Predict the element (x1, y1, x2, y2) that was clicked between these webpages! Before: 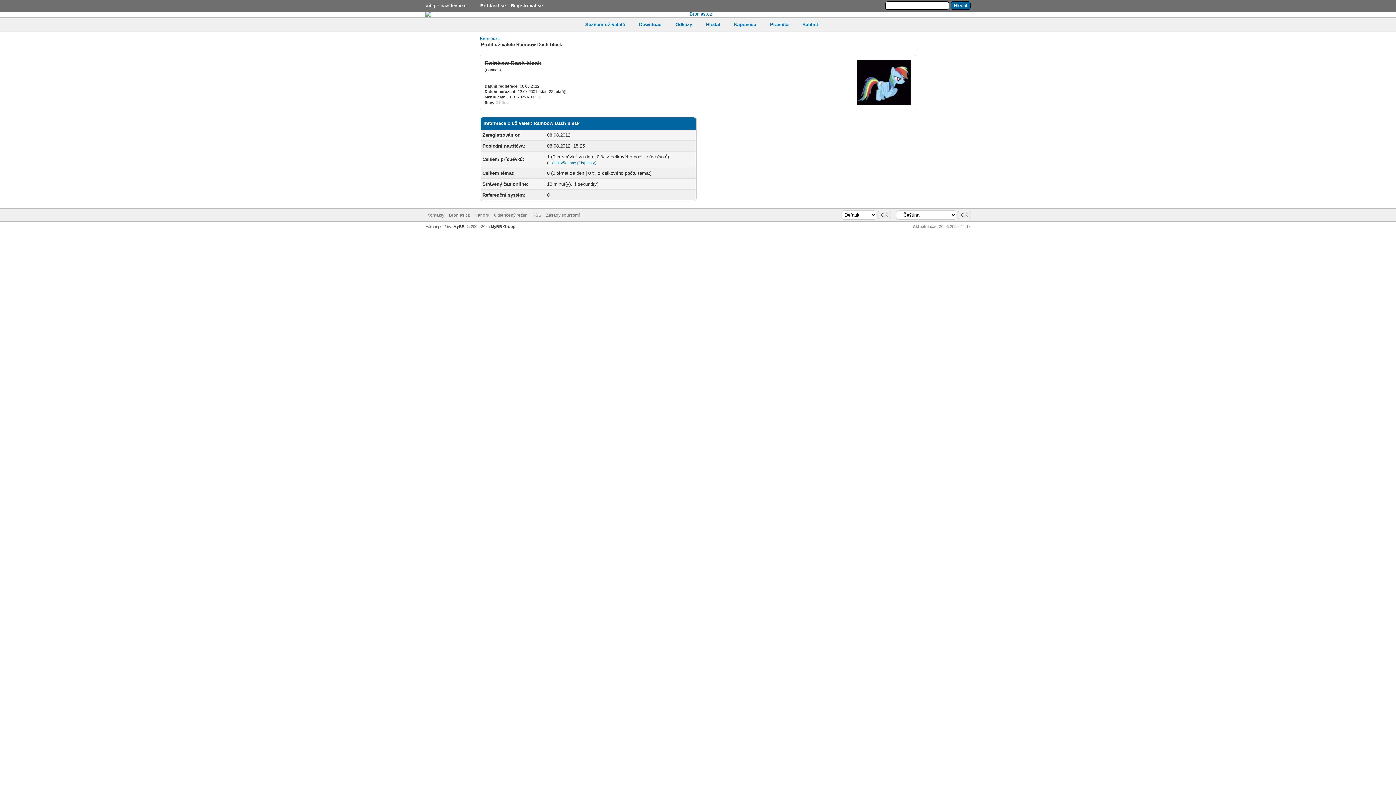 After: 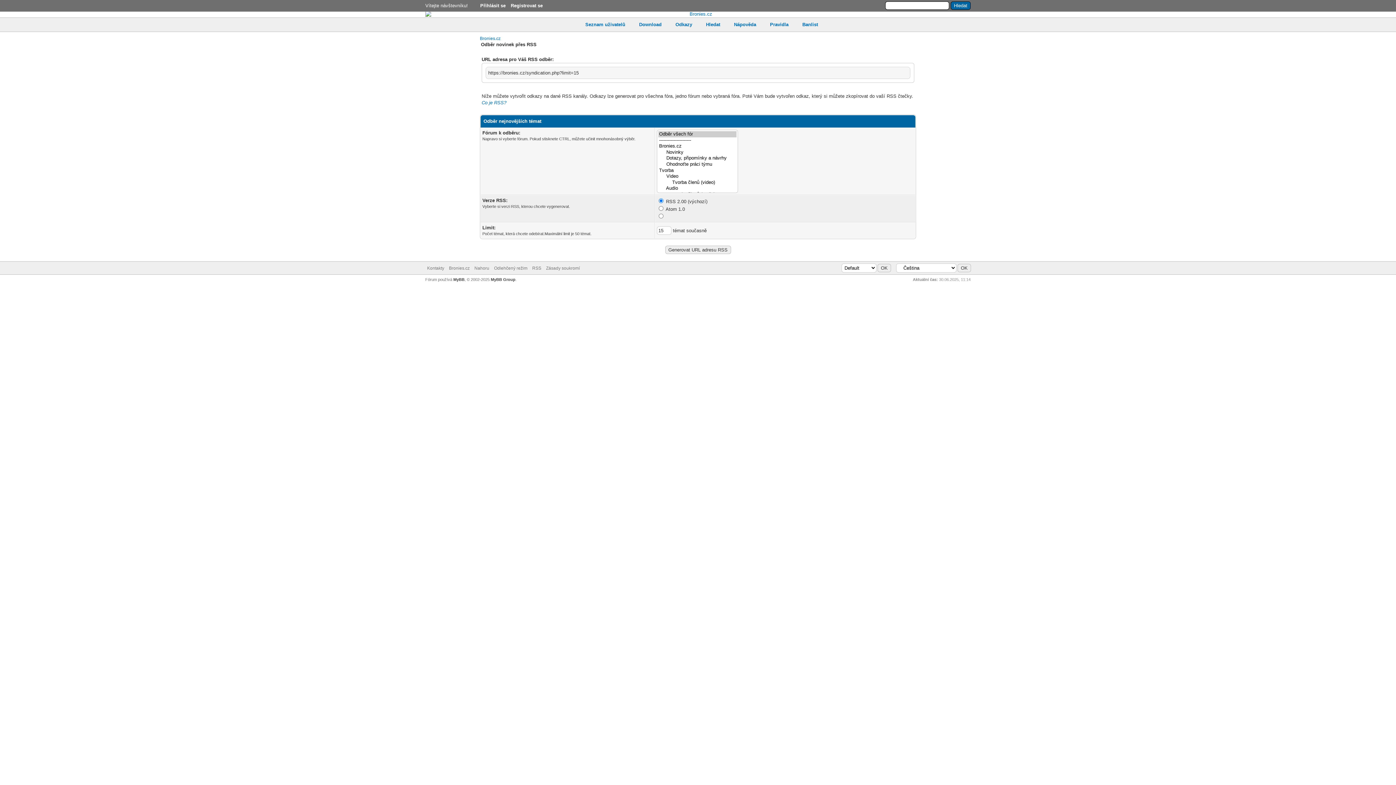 Action: bbox: (532, 212, 541, 217) label: RSS